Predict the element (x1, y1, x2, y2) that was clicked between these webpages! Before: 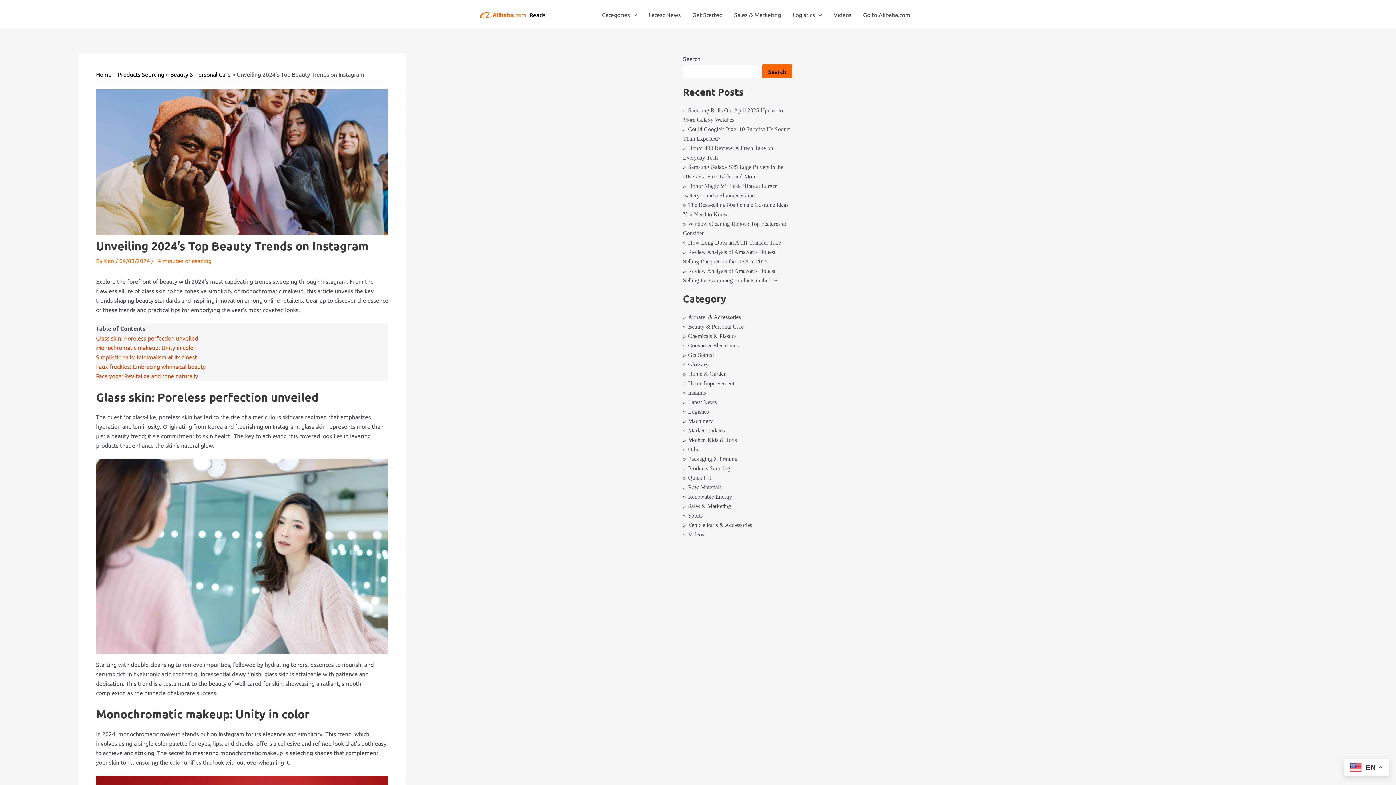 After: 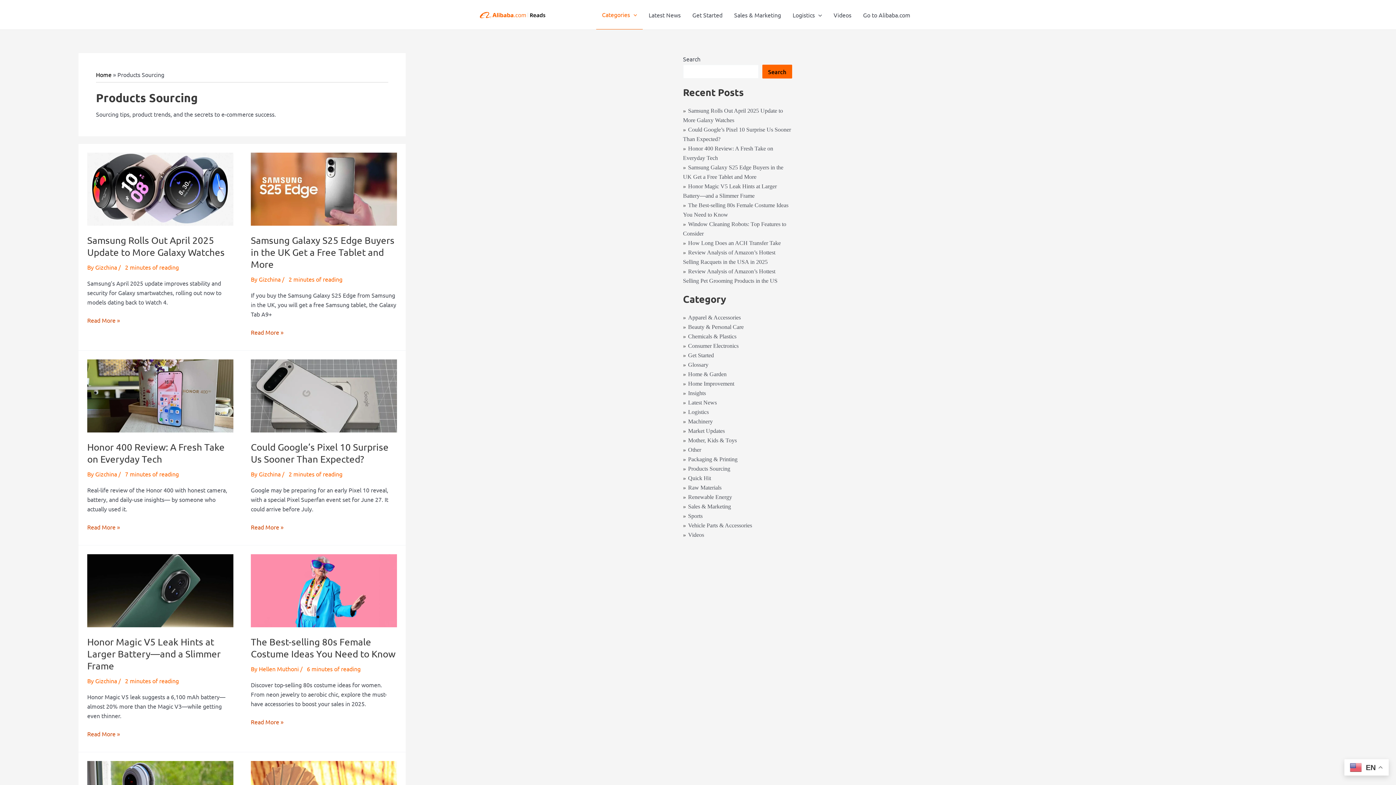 Action: bbox: (683, 465, 730, 471) label: Products Sourcing